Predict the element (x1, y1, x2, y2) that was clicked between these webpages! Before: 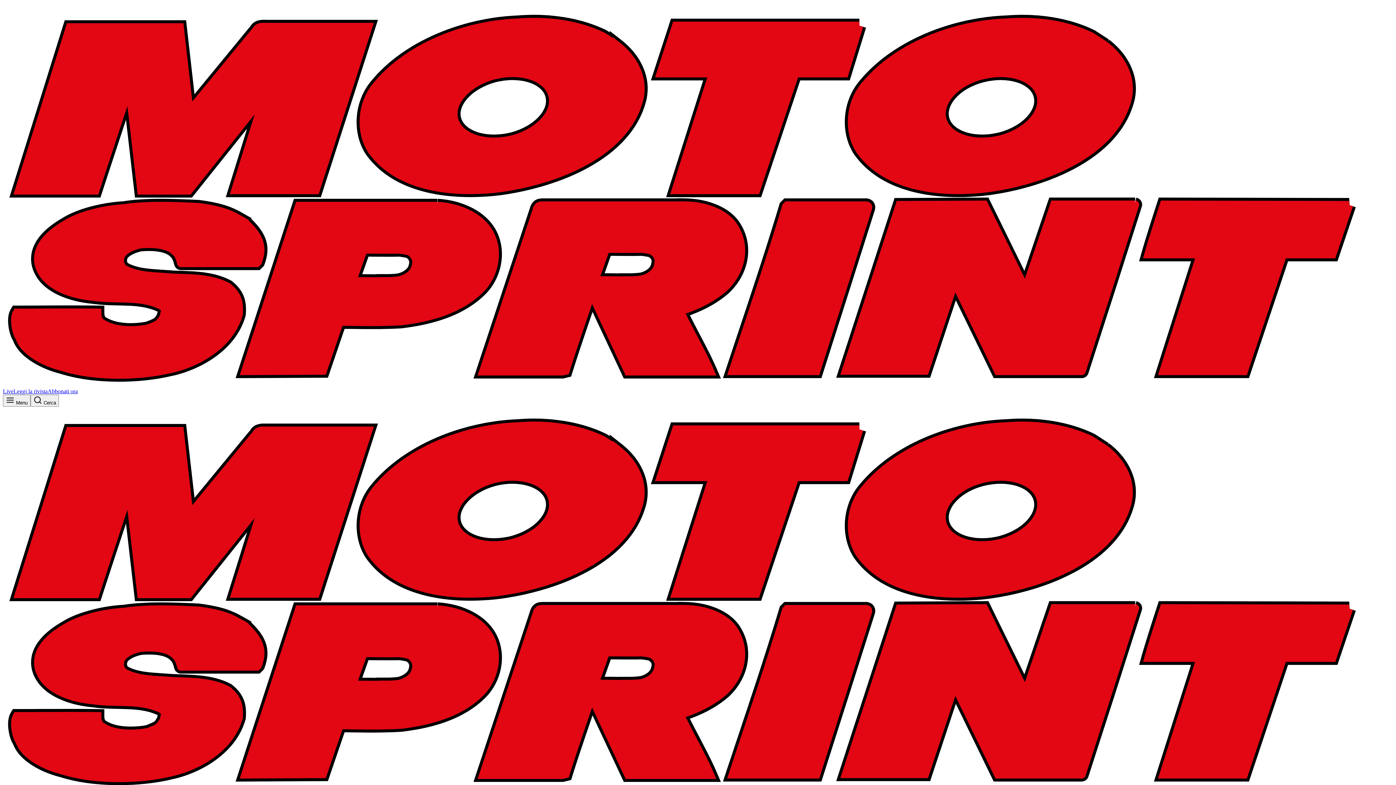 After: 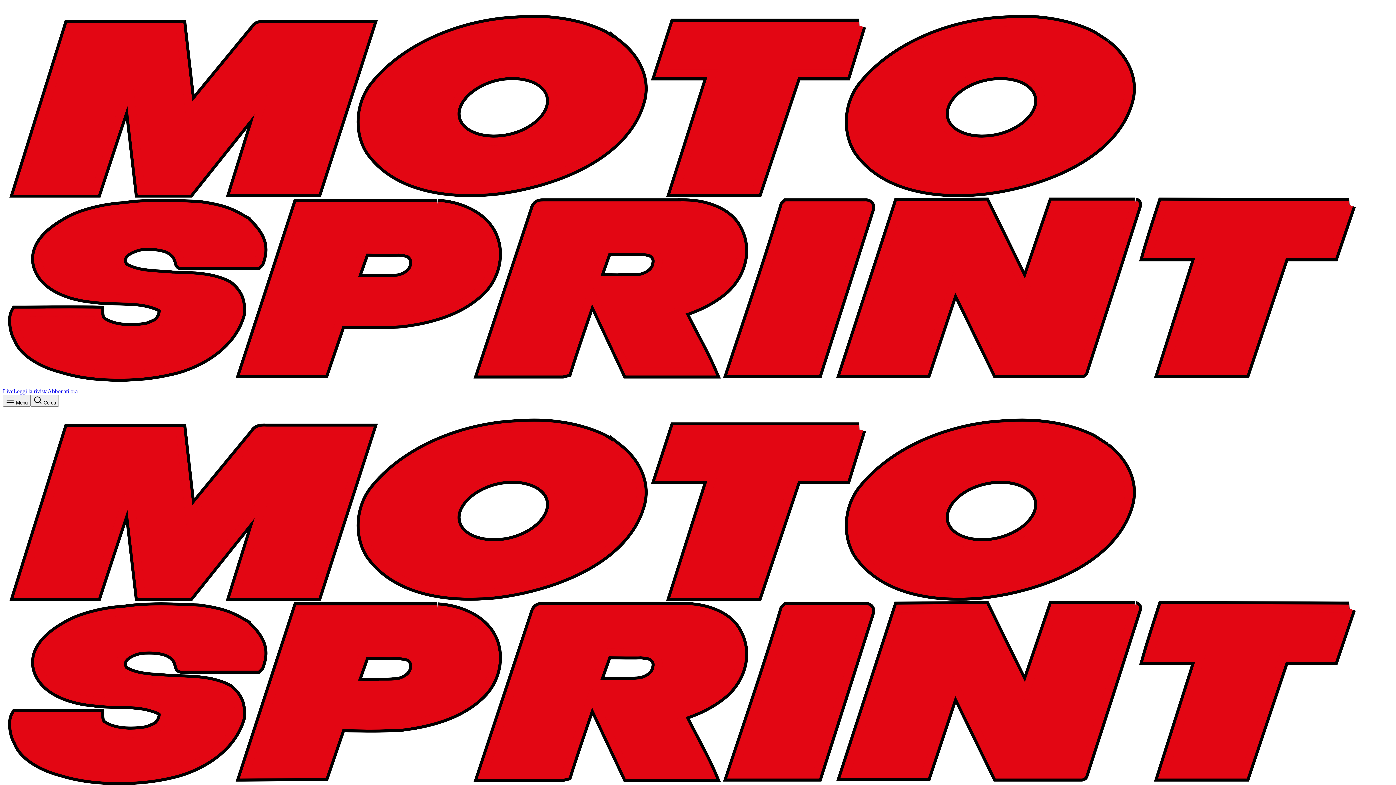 Action: bbox: (2, 388, 13, 394) label: Live